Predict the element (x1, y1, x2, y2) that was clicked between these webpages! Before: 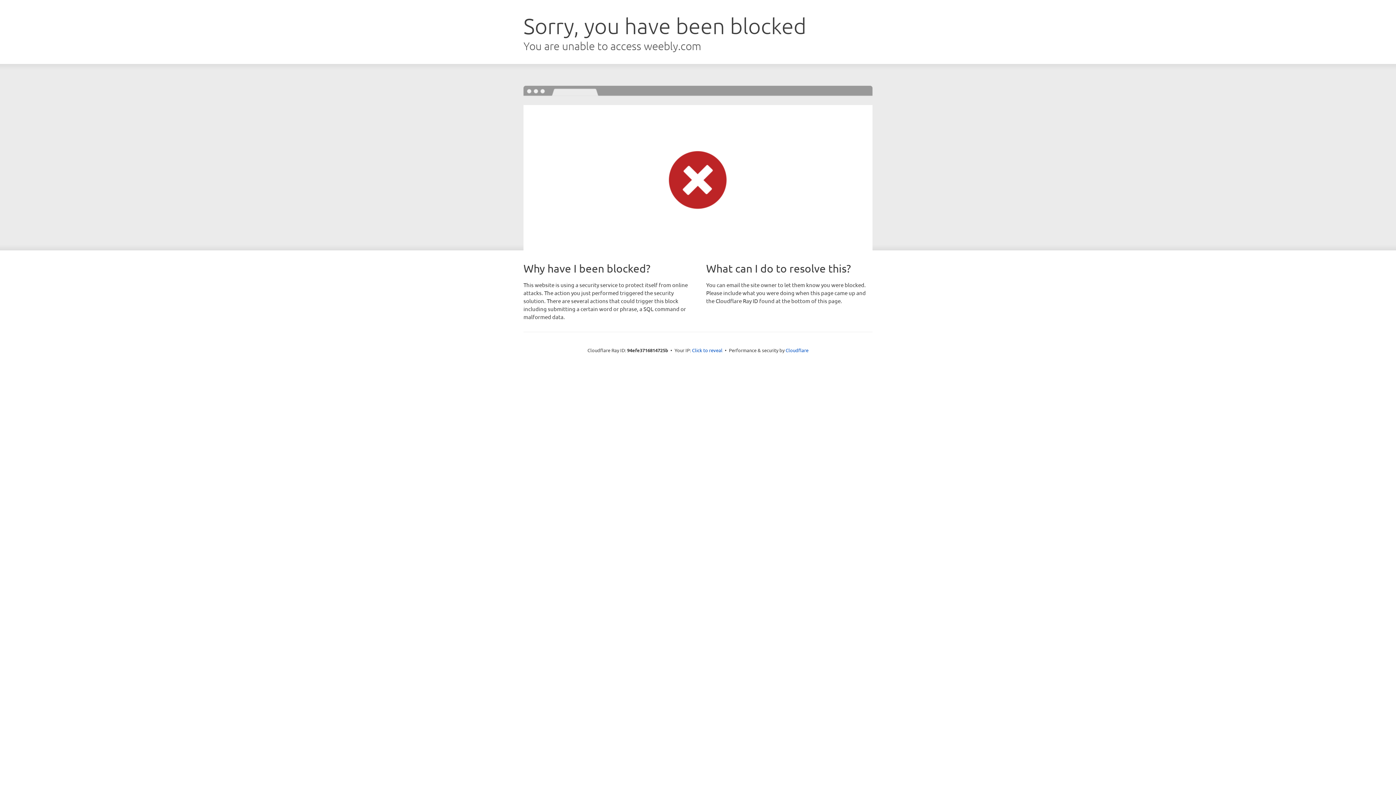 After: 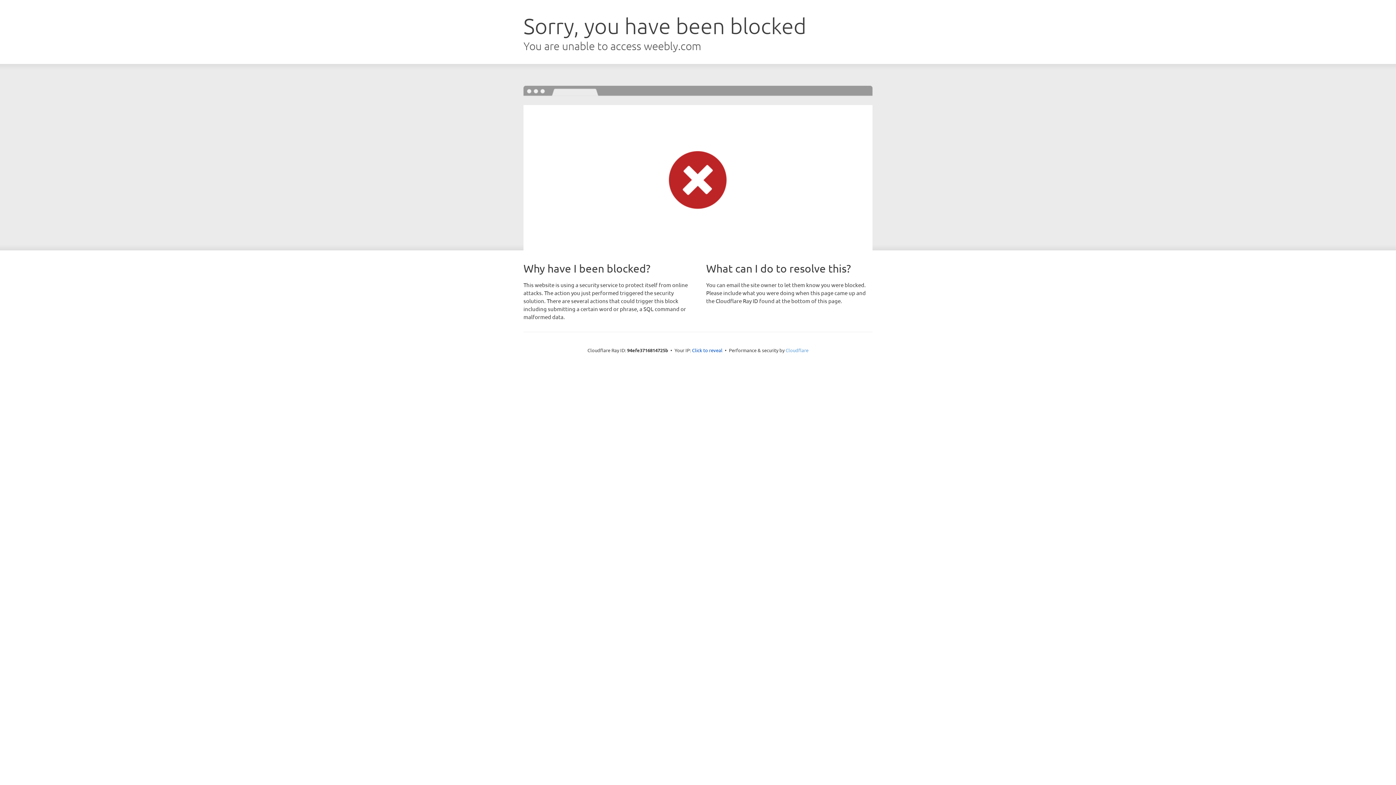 Action: bbox: (785, 347, 808, 353) label: Cloudflare